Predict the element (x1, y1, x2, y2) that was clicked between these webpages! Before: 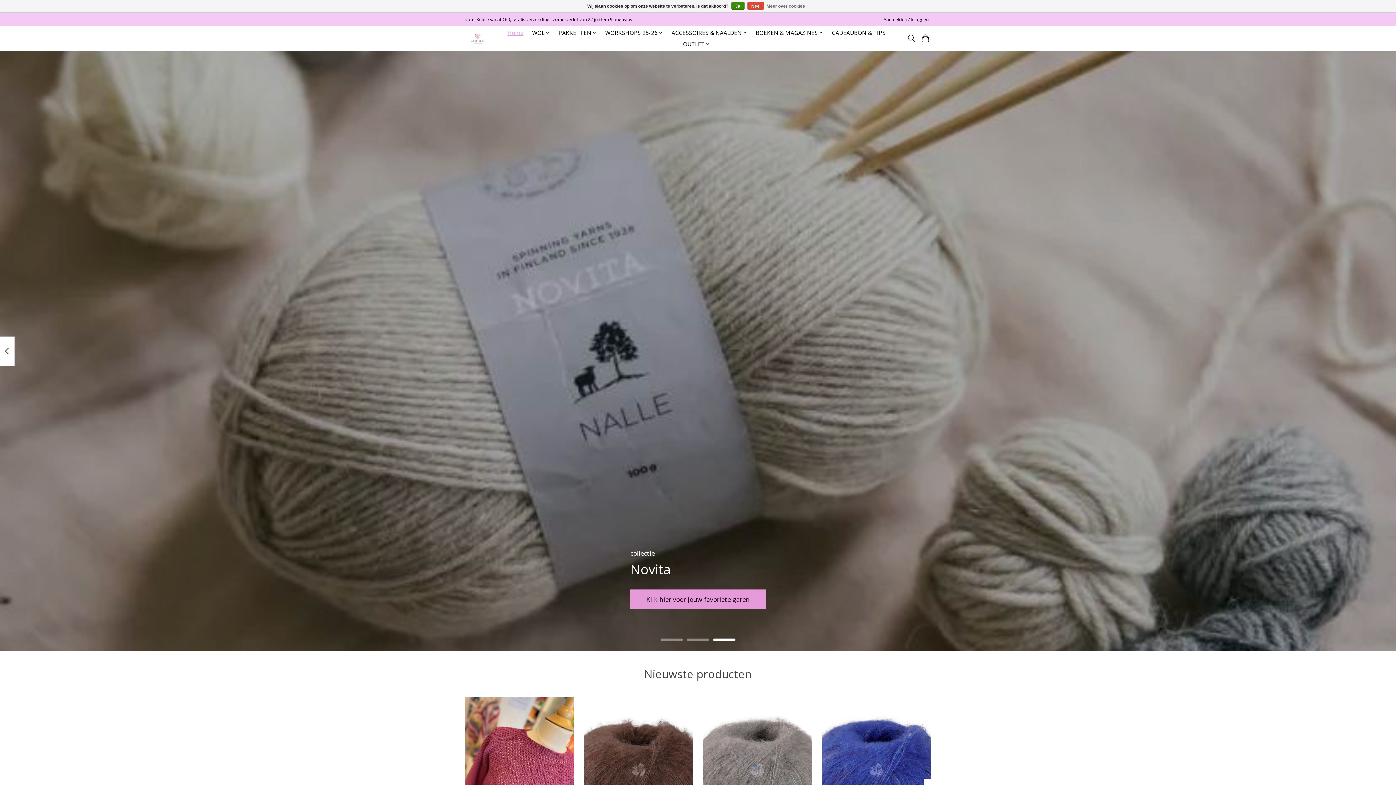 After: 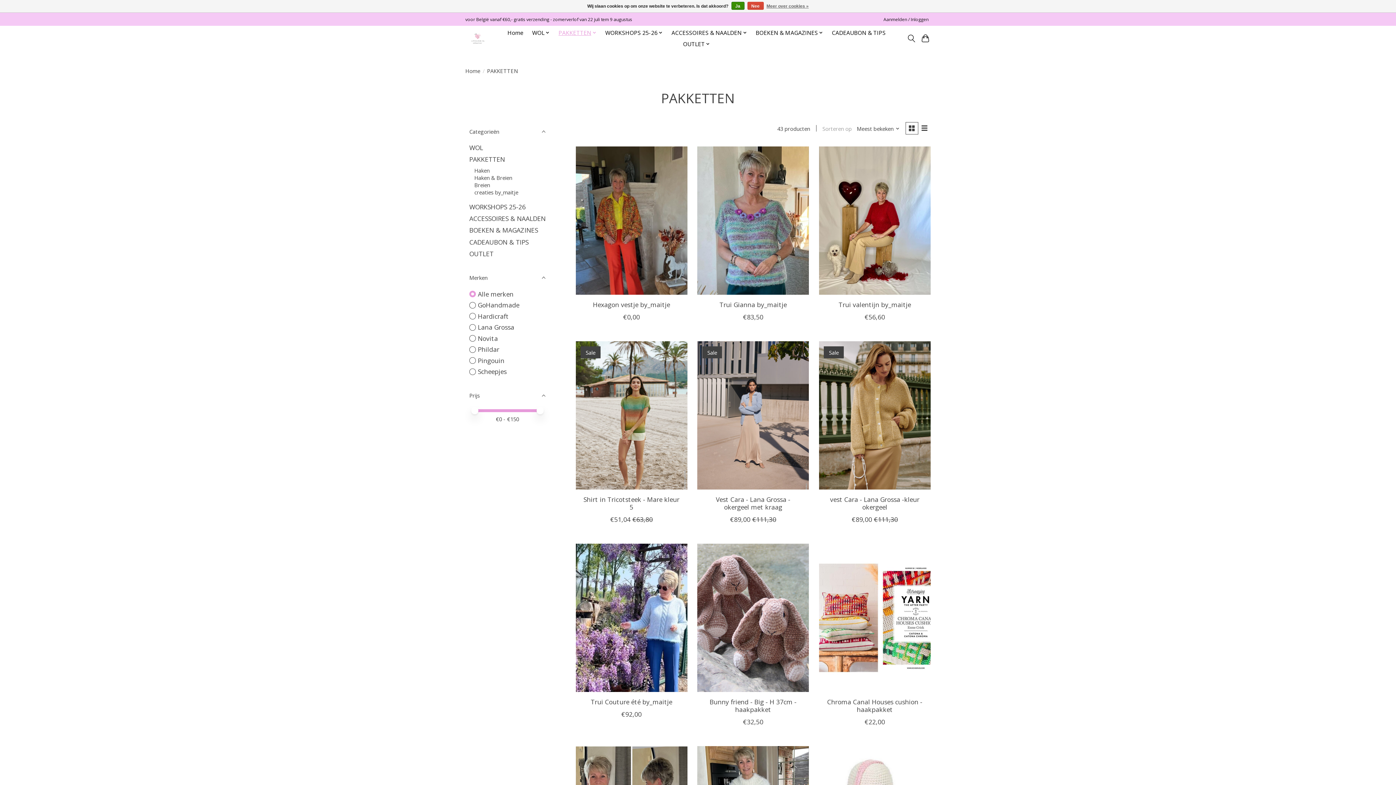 Action: label: PAKKETTEN bbox: (556, 27, 599, 38)